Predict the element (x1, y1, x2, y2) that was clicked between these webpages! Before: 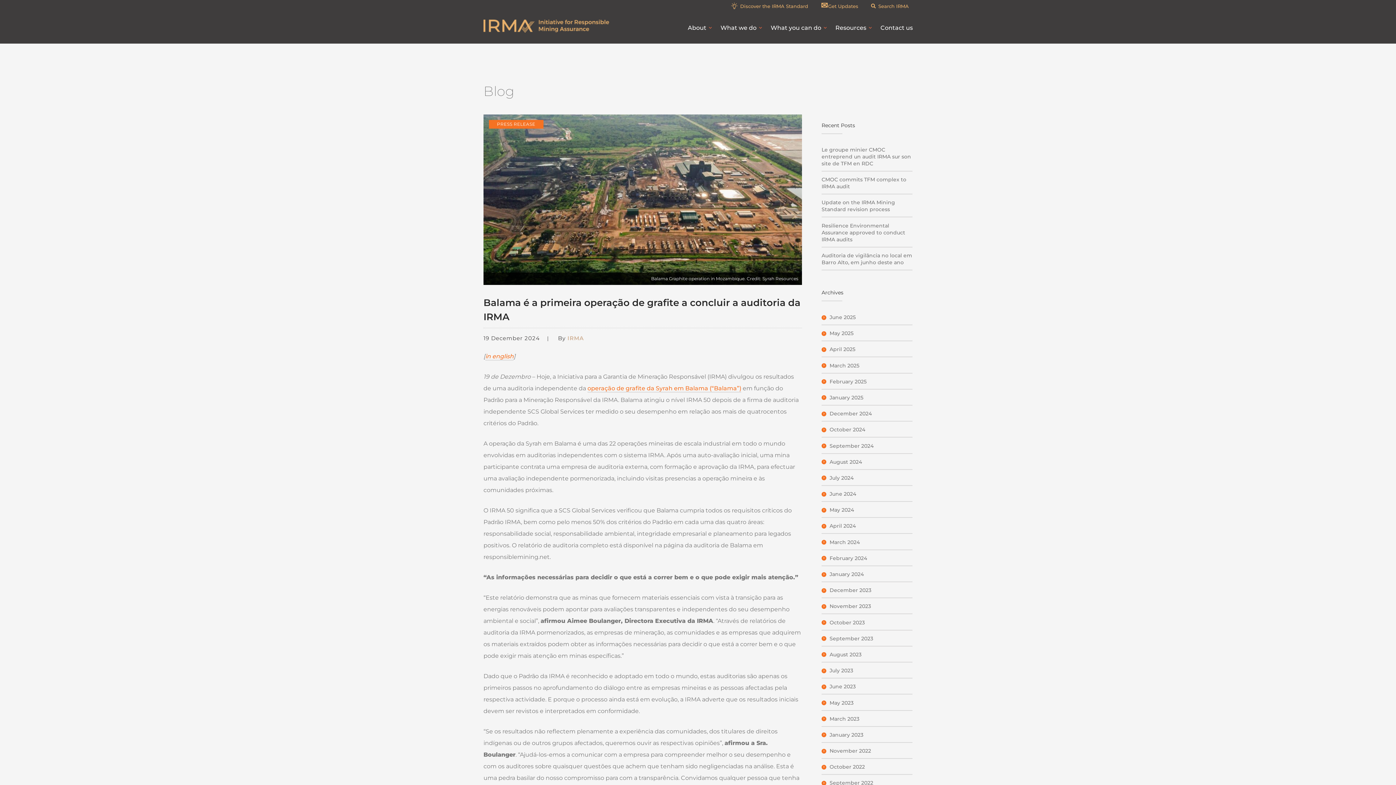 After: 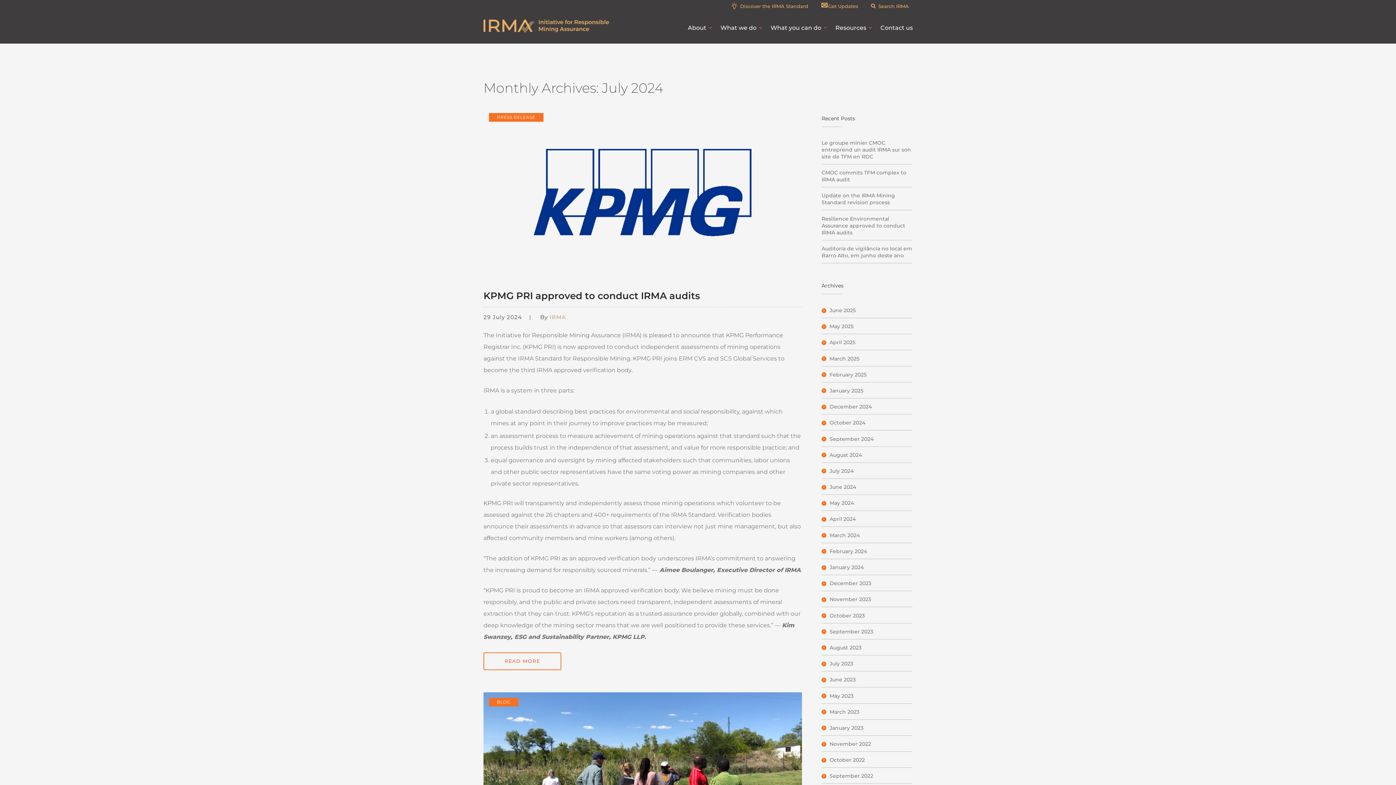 Action: label: July 2024 bbox: (821, 471, 912, 486)